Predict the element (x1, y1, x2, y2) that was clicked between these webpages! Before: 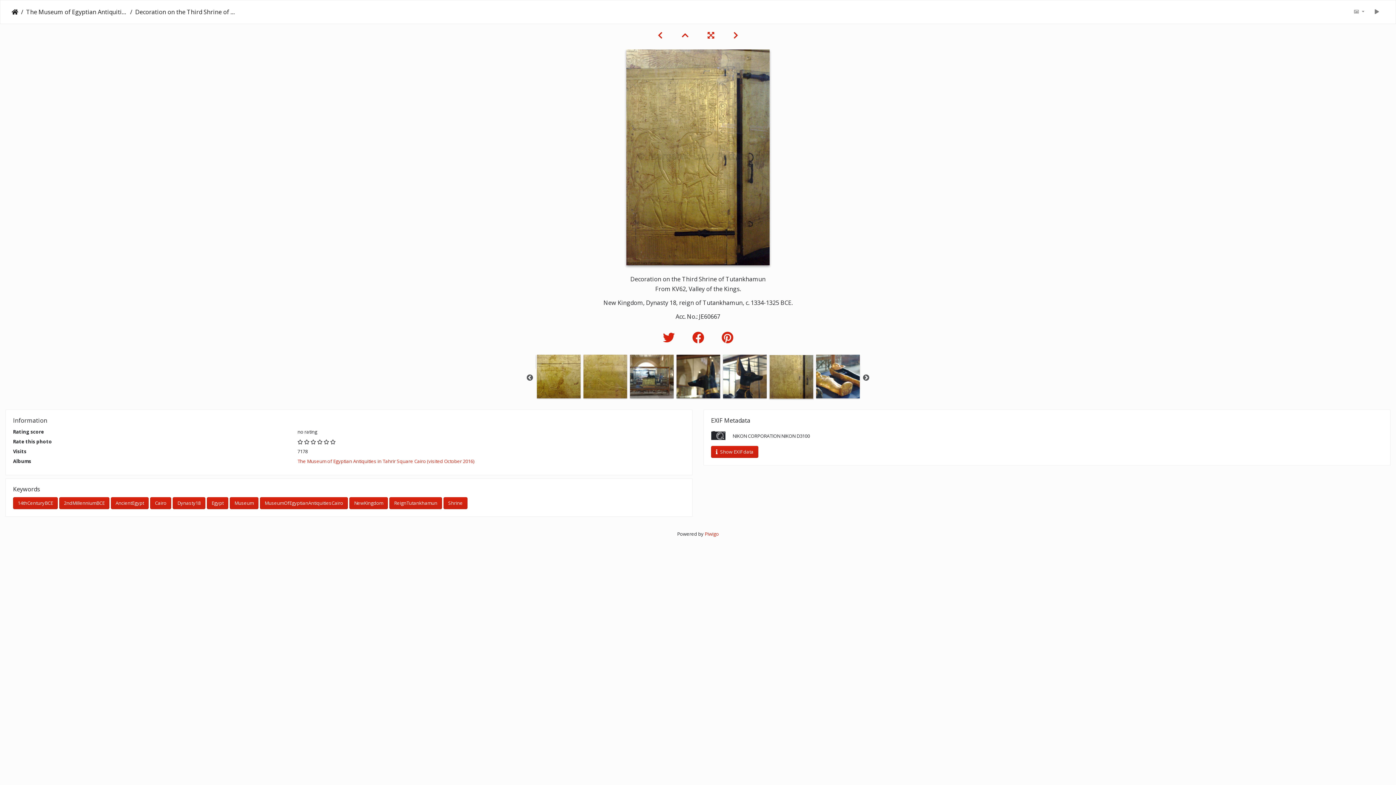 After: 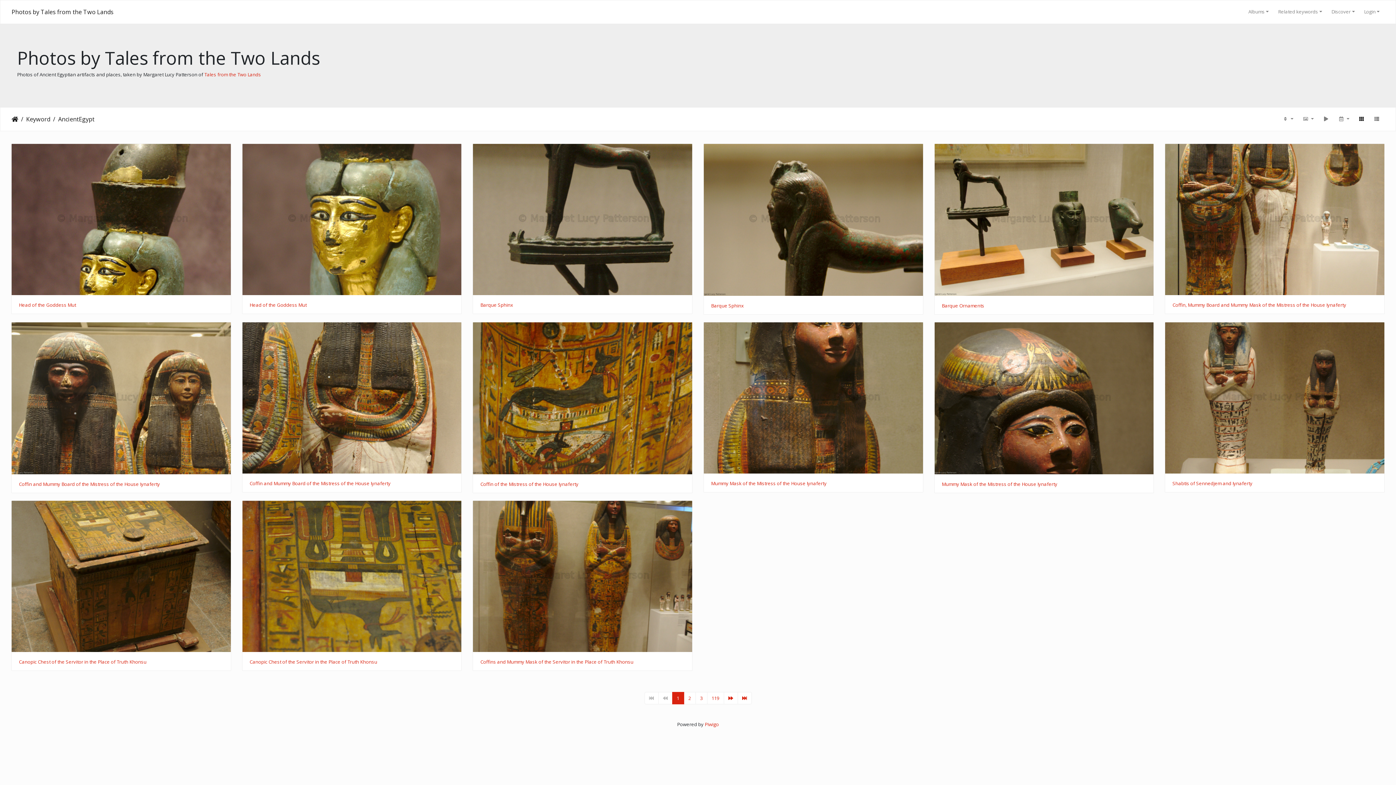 Action: label: AncientEgypt bbox: (110, 497, 148, 509)